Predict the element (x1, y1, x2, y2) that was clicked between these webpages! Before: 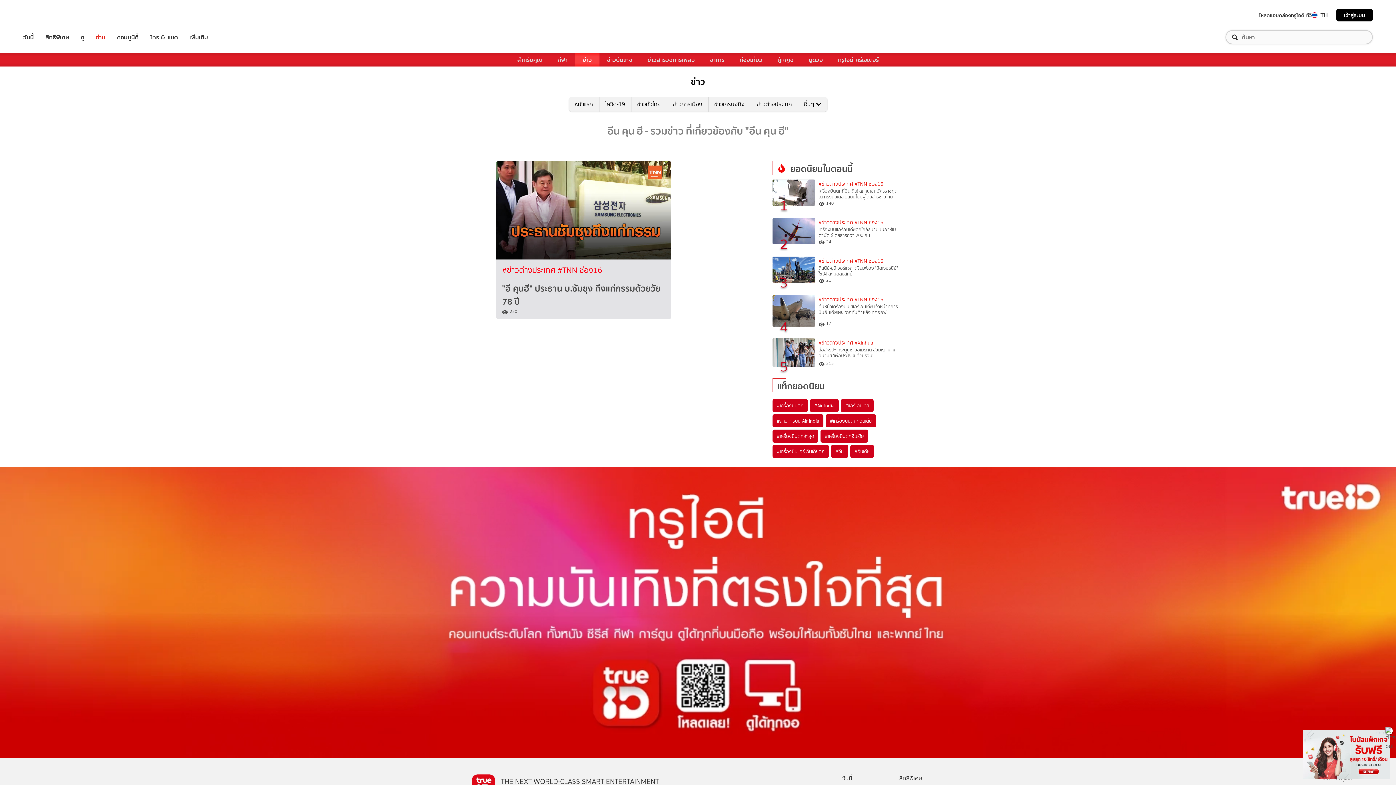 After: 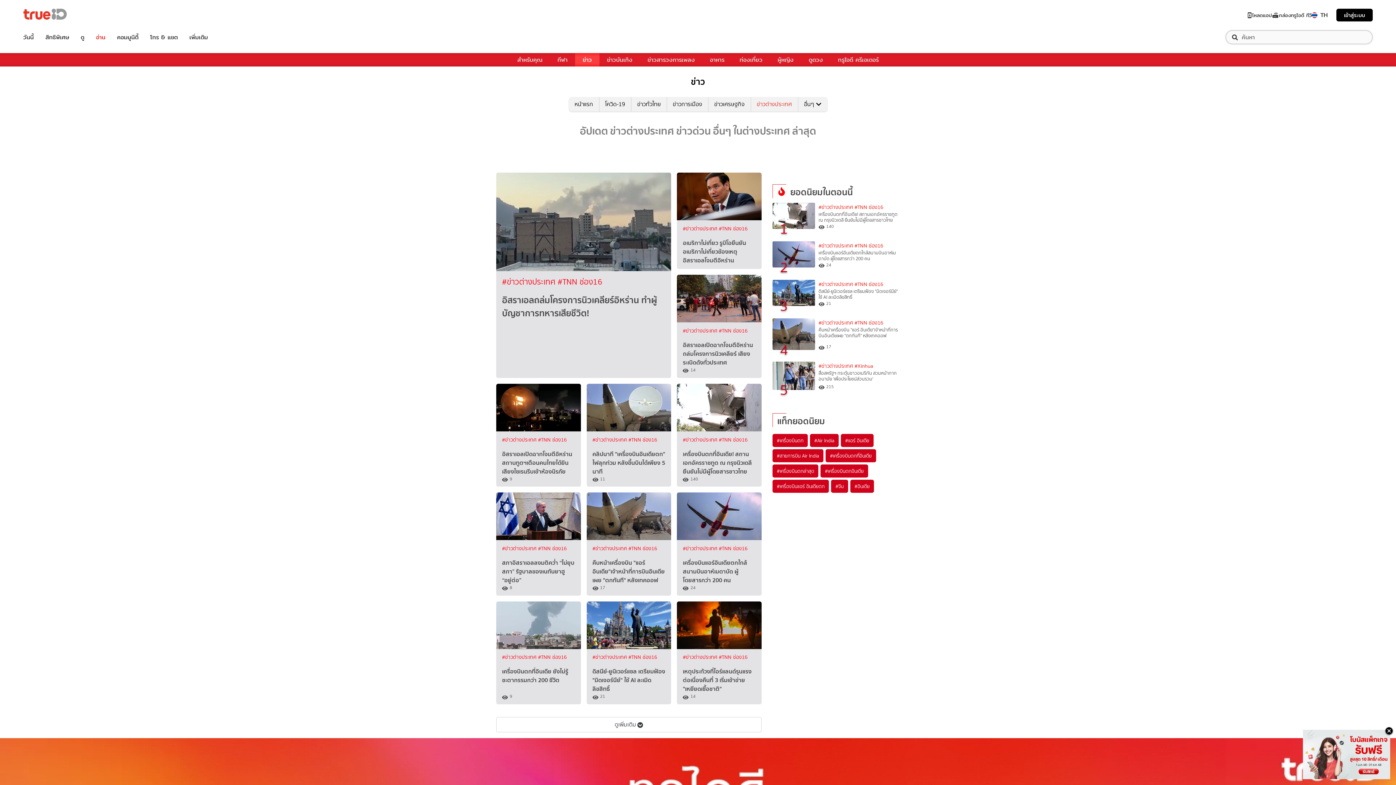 Action: label: ข่าวต่างประเทศ bbox: (750, 97, 798, 111)